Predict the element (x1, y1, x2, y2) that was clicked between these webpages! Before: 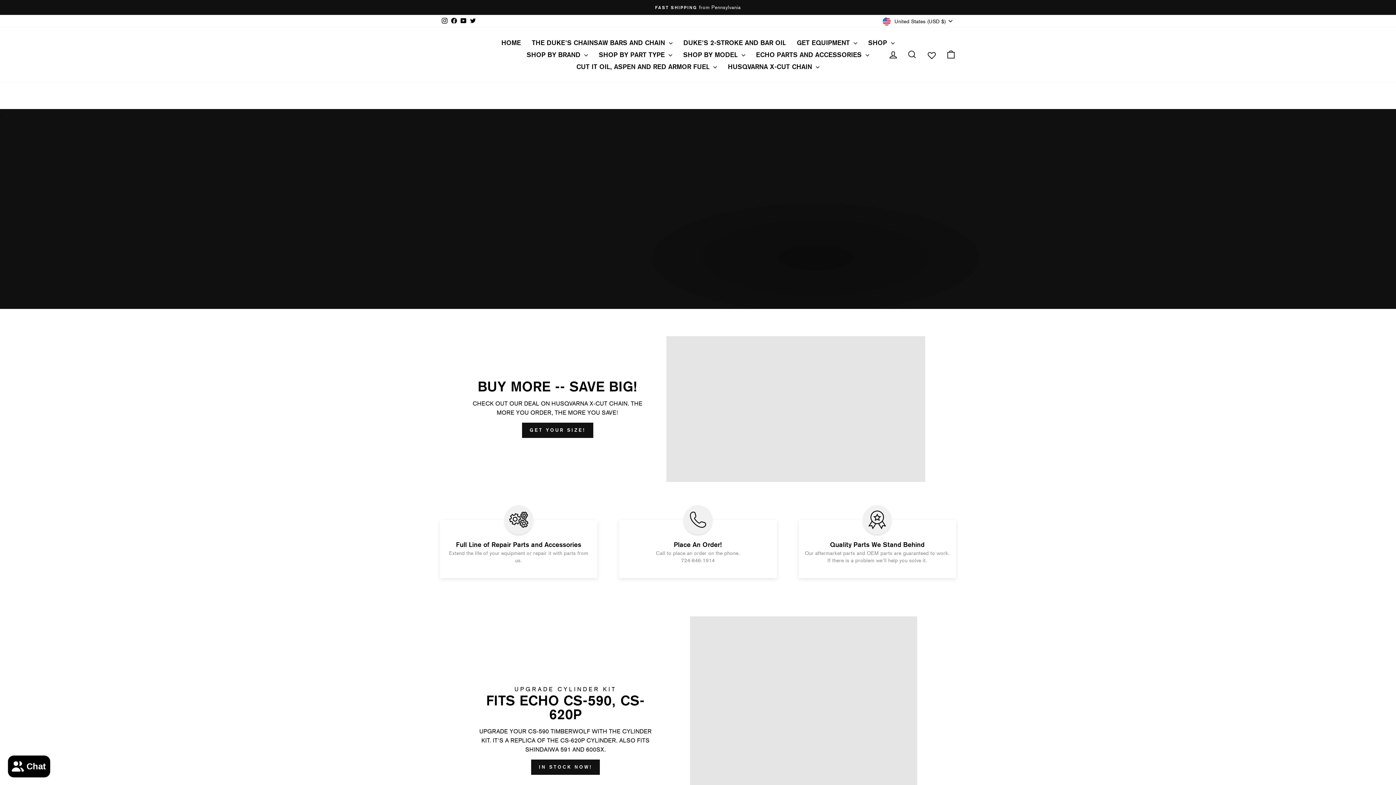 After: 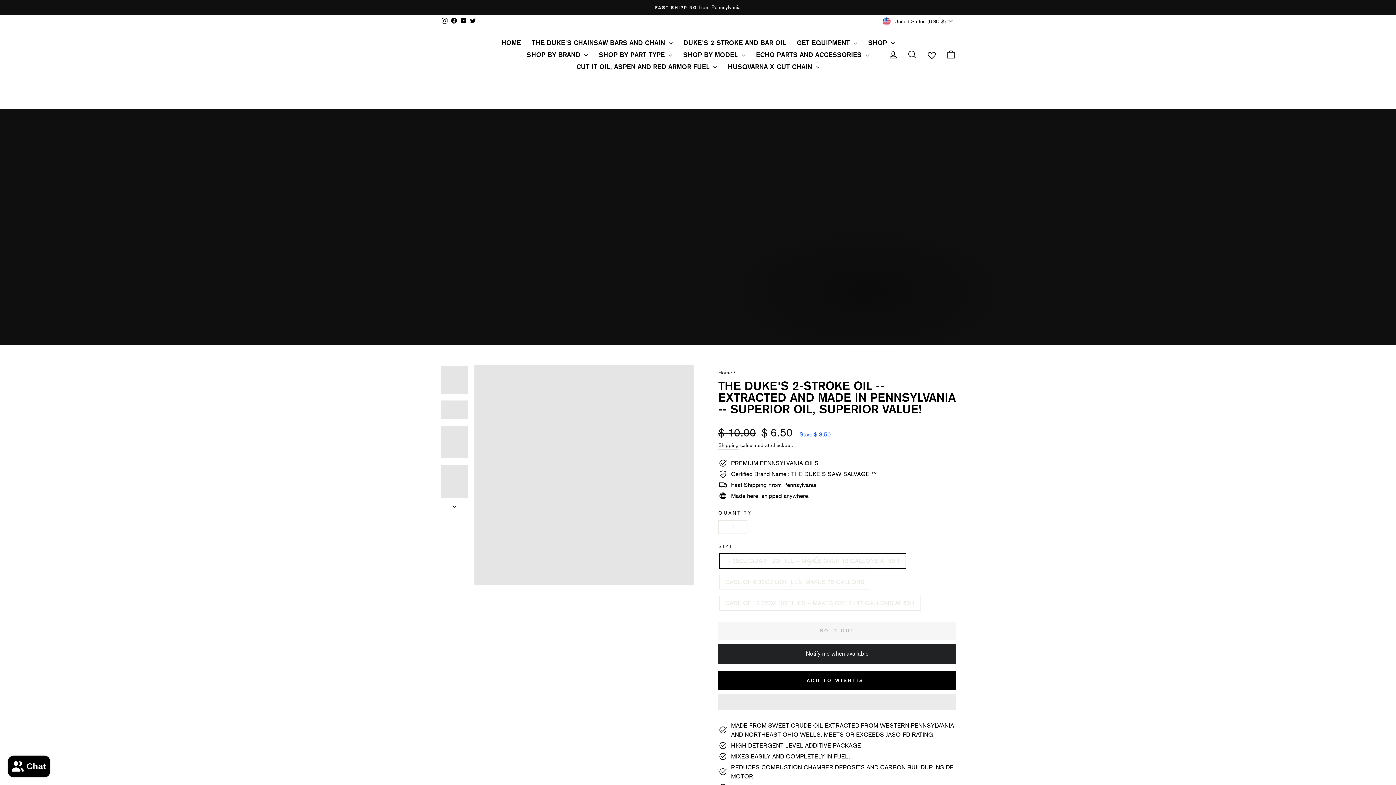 Action: label: . bbox: (0, 109, 1396, 309)